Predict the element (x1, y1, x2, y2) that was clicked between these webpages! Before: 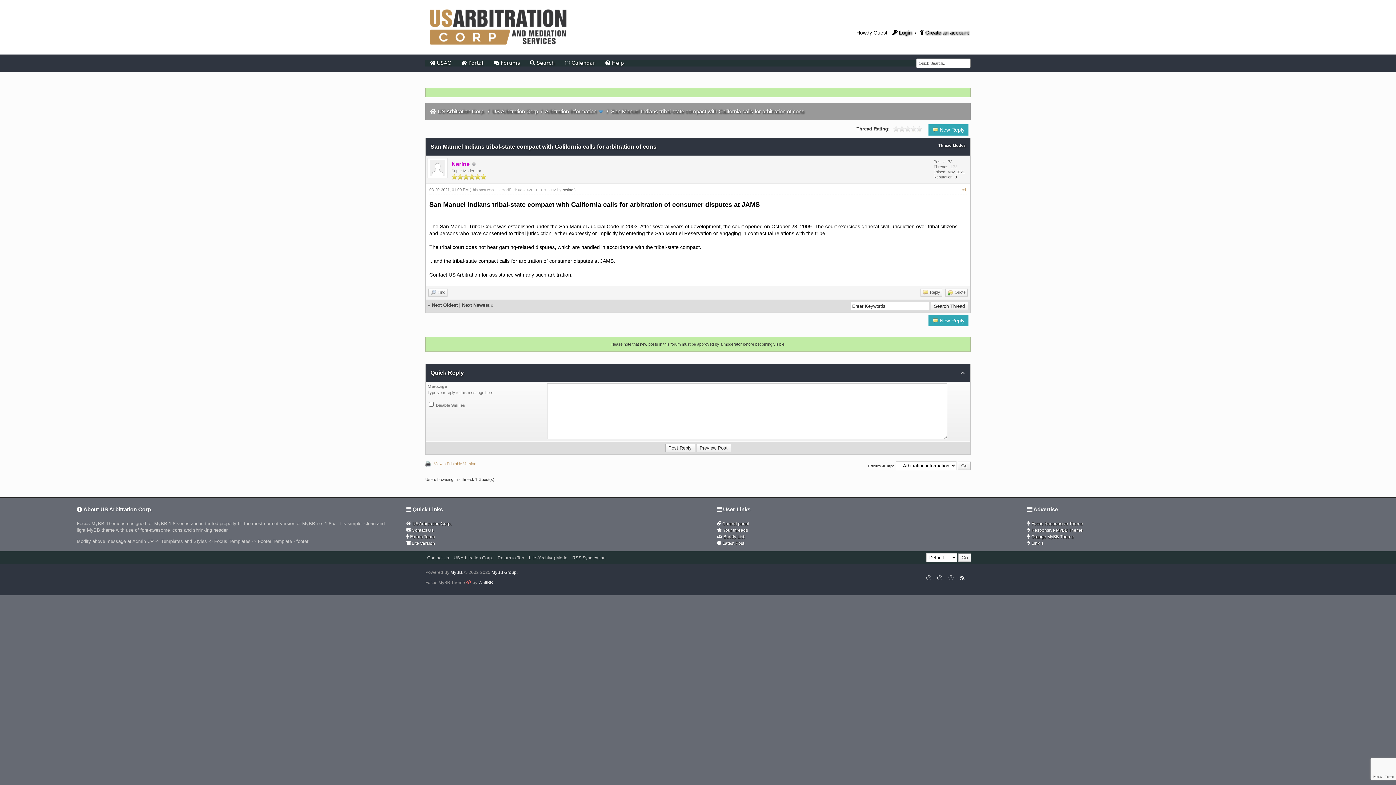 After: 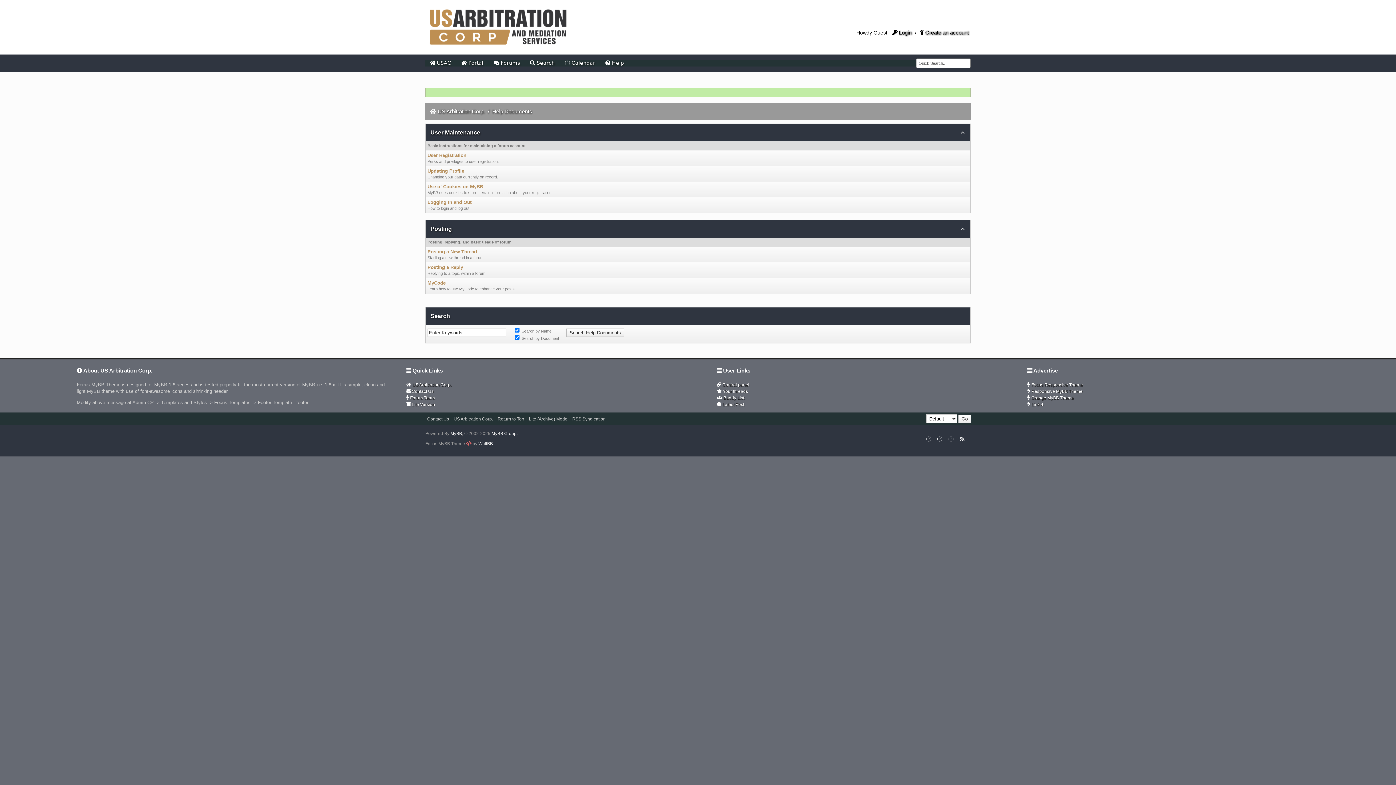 Action: bbox: (601, 56, 628, 69) label:  Help